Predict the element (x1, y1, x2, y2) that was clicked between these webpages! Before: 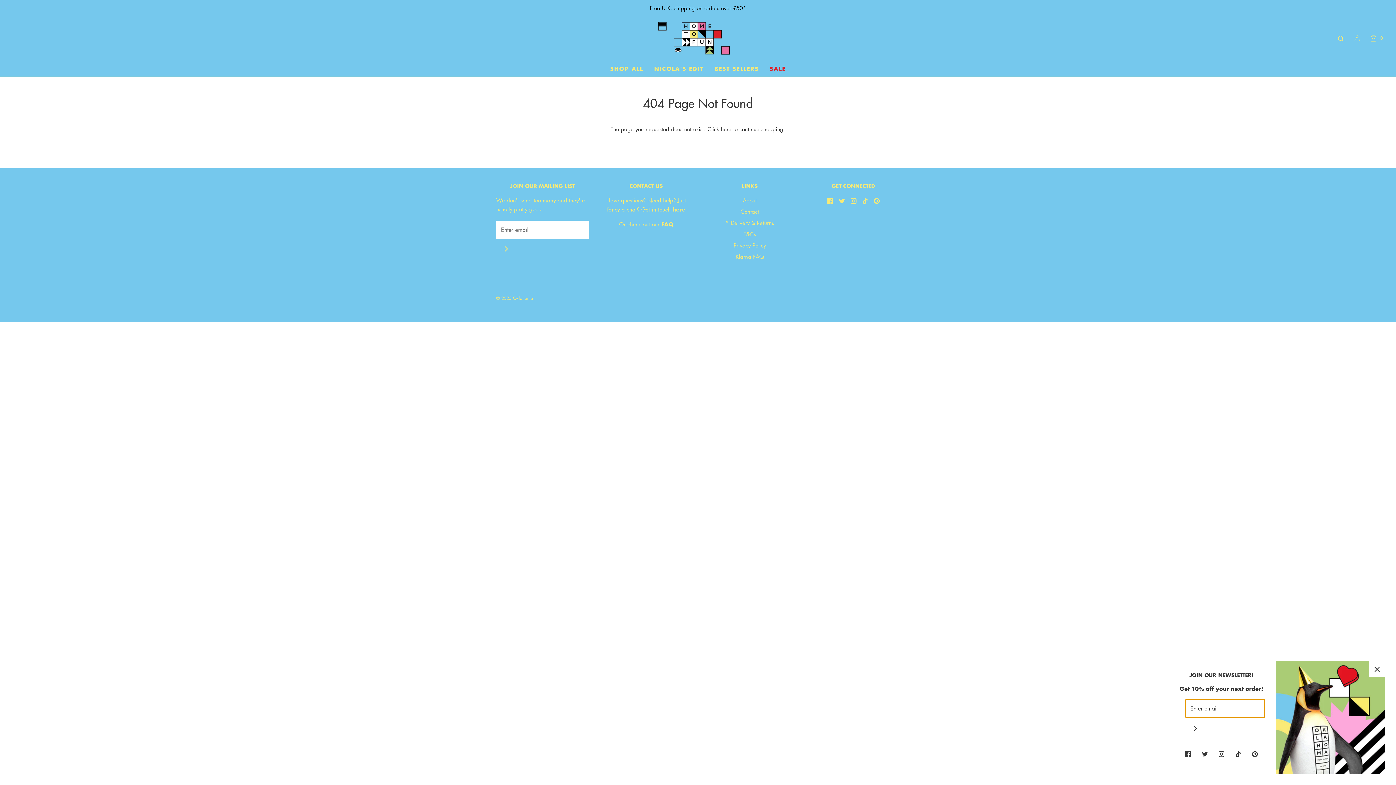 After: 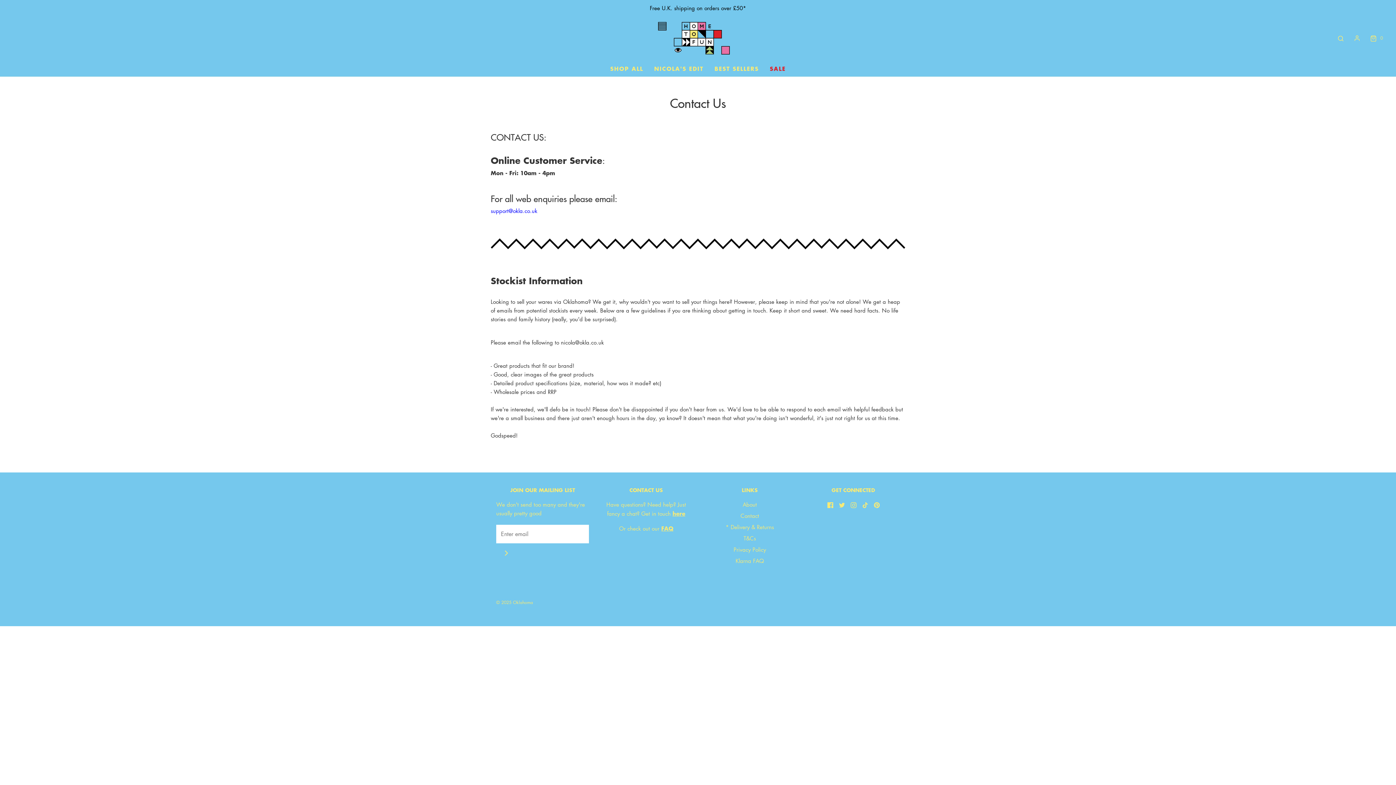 Action: label: Contact bbox: (740, 207, 759, 218)